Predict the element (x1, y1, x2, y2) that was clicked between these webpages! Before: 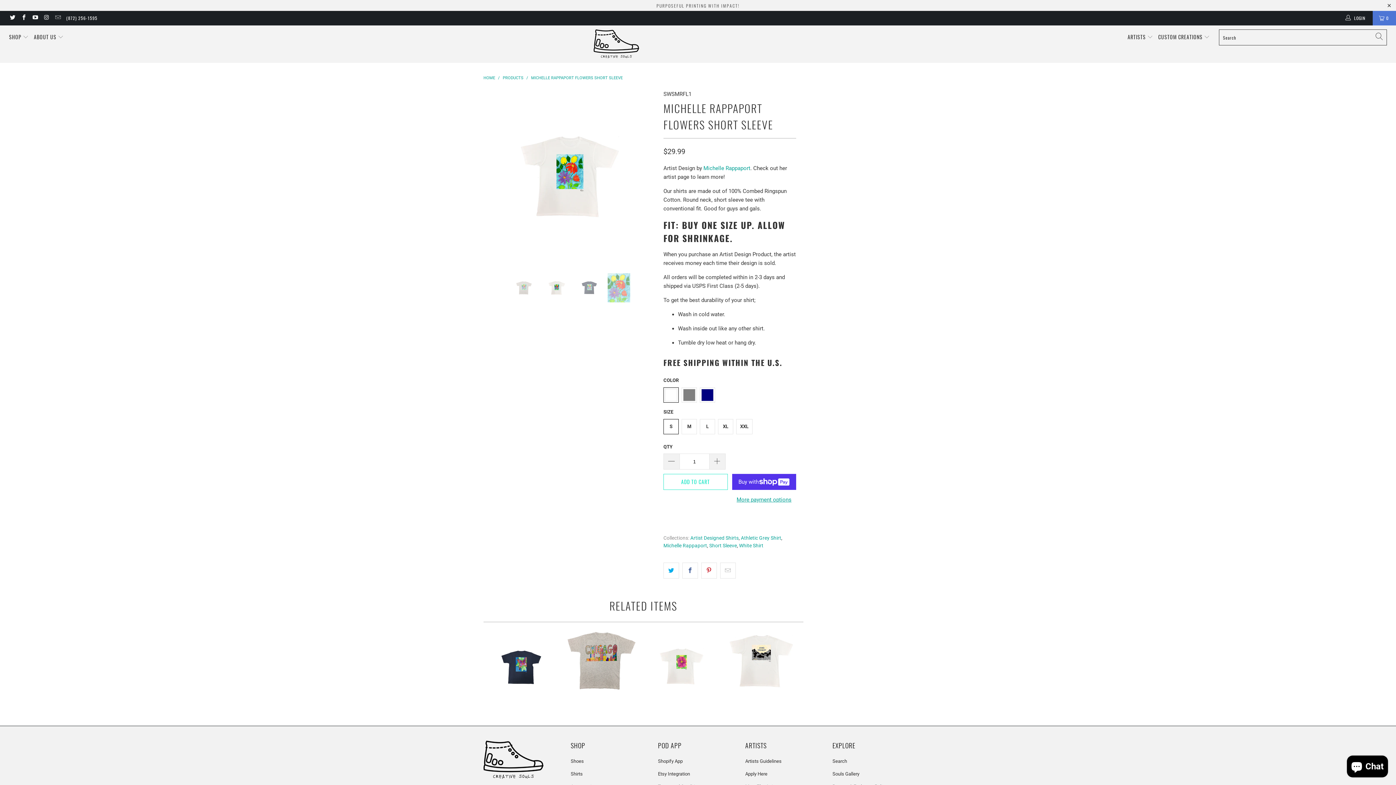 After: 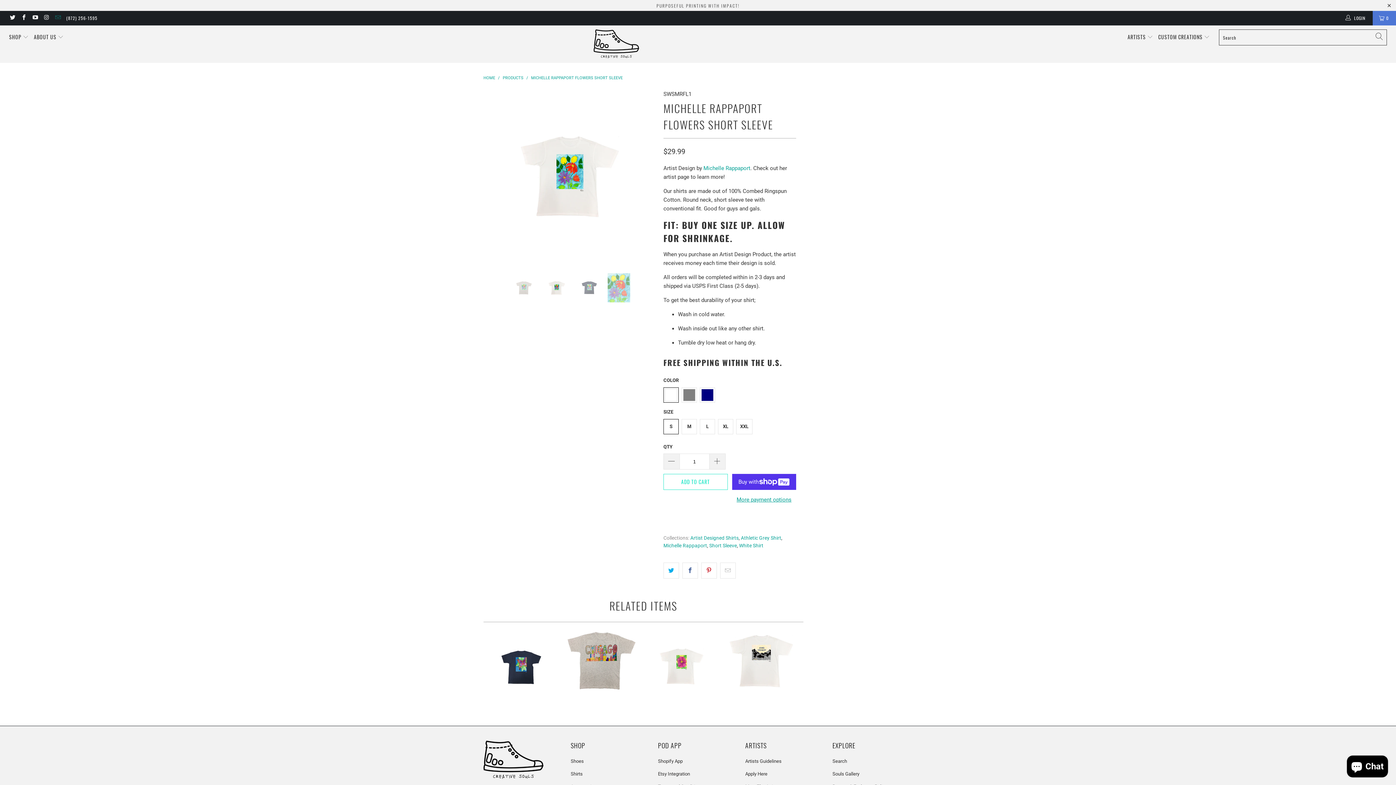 Action: bbox: (54, 15, 60, 20)